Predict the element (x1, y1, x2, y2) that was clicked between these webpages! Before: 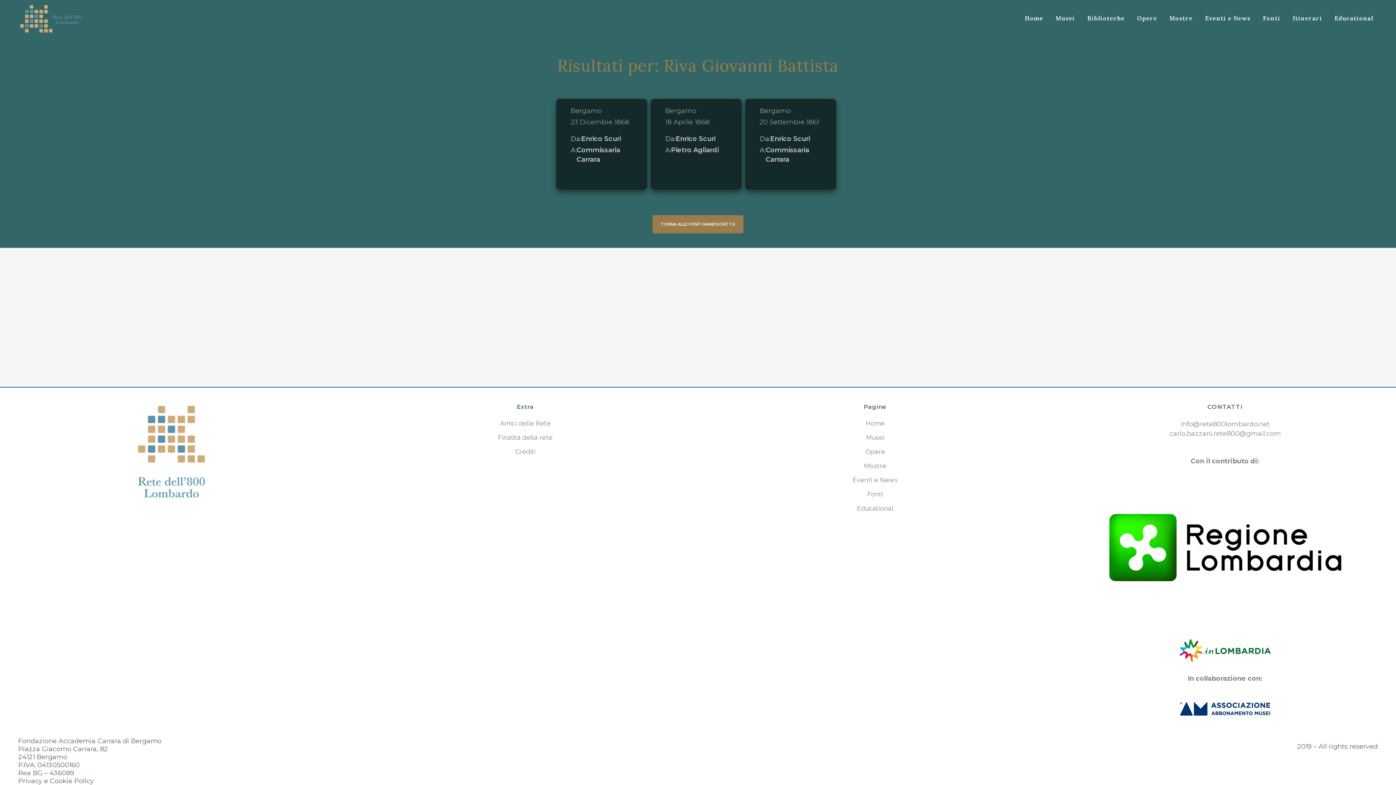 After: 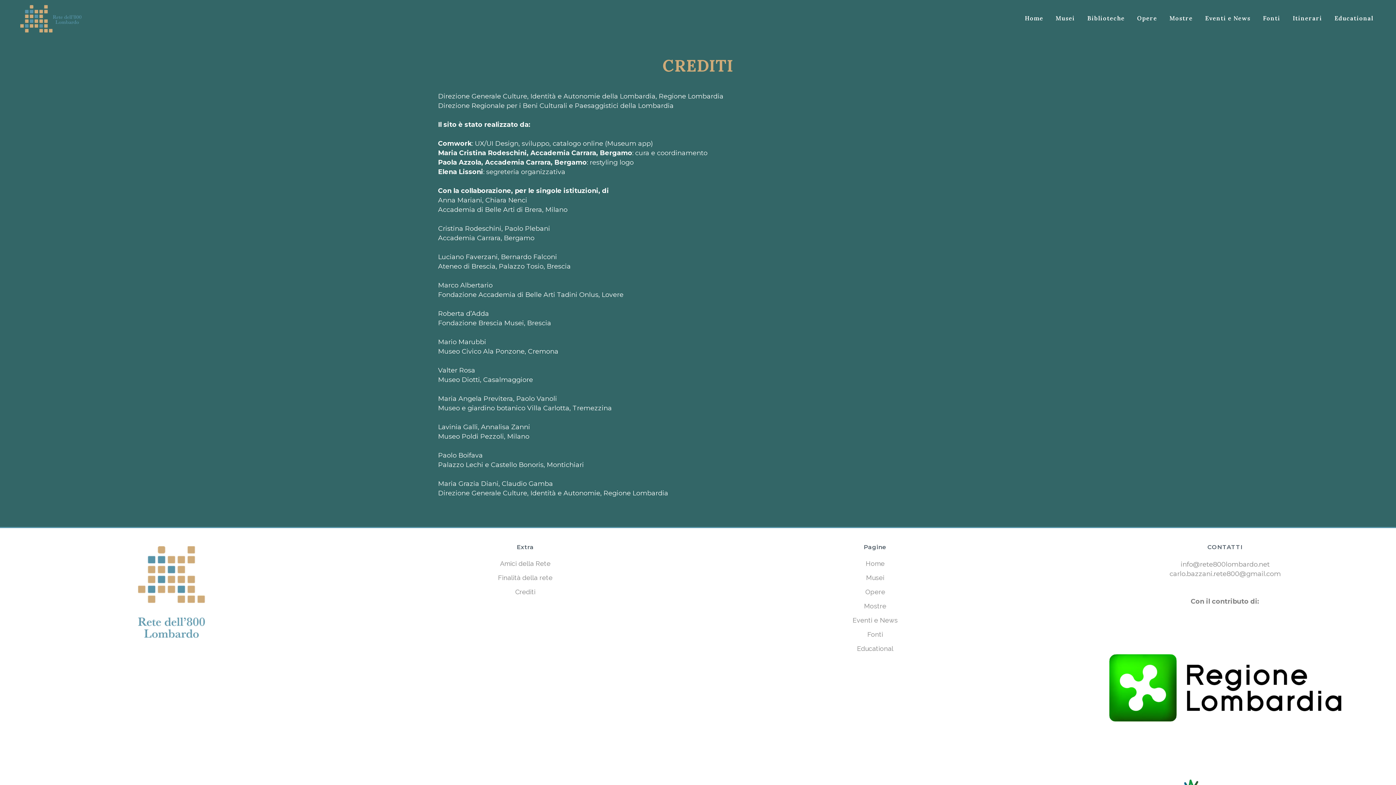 Action: bbox: (356, 447, 694, 455) label: Crediti